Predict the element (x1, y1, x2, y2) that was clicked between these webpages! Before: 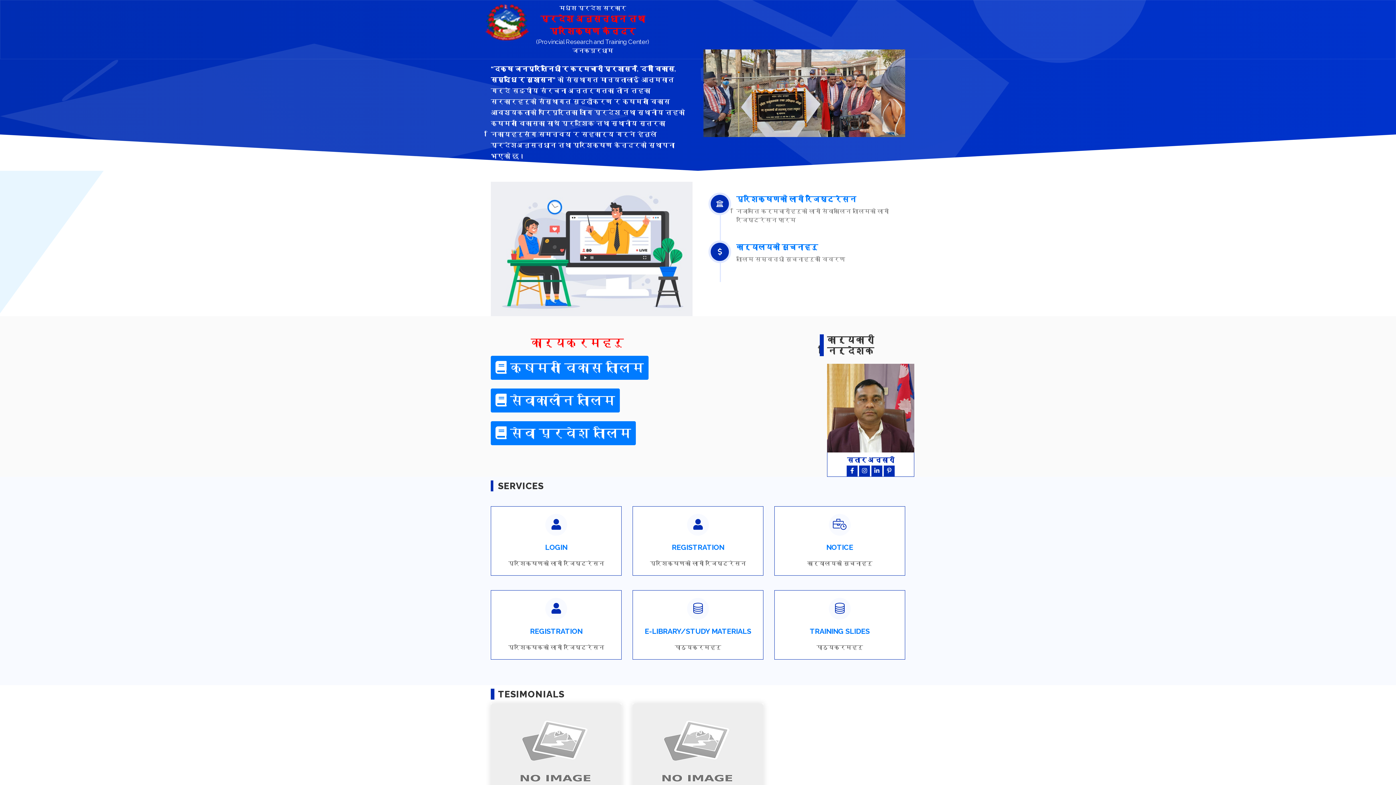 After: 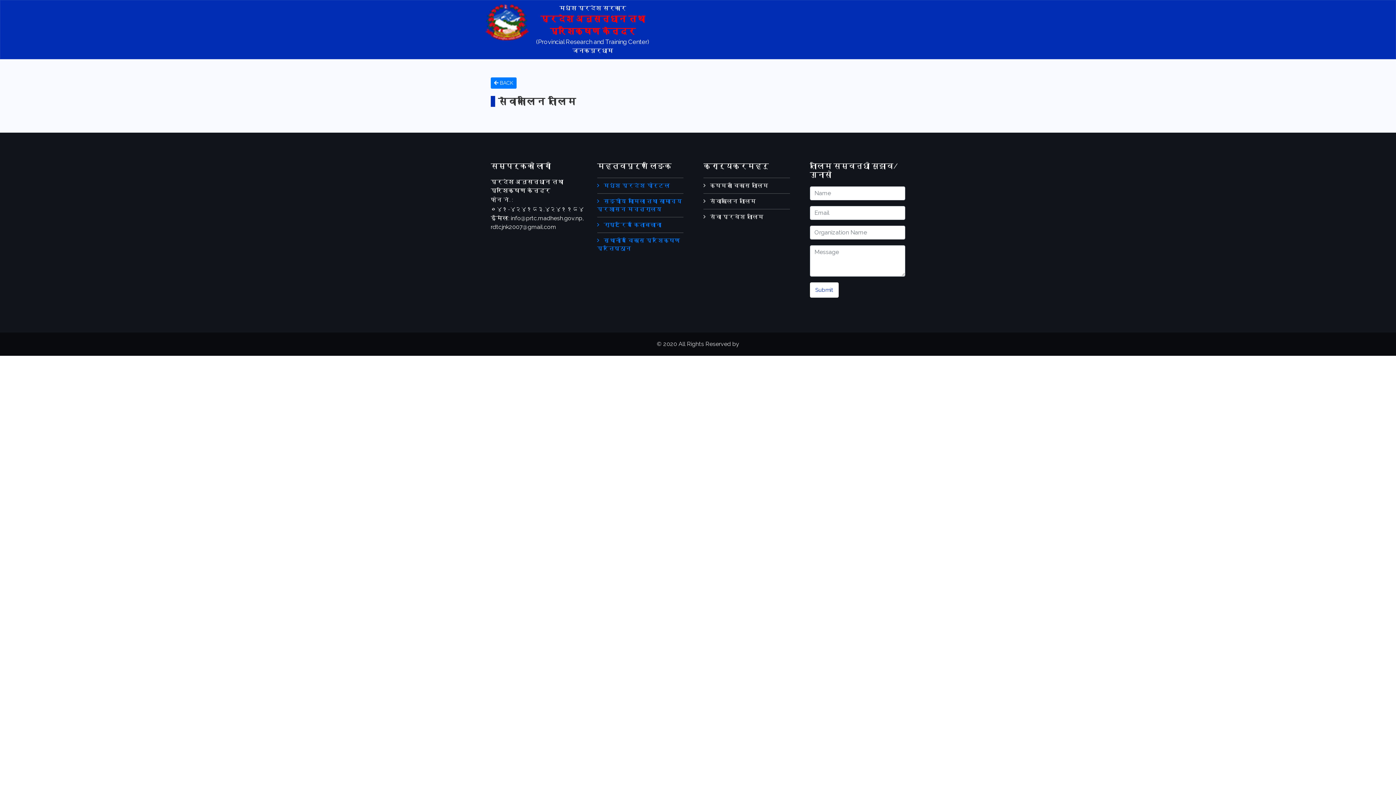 Action: bbox: (490, 388, 620, 412) label:  सेवाकालीन तालिम